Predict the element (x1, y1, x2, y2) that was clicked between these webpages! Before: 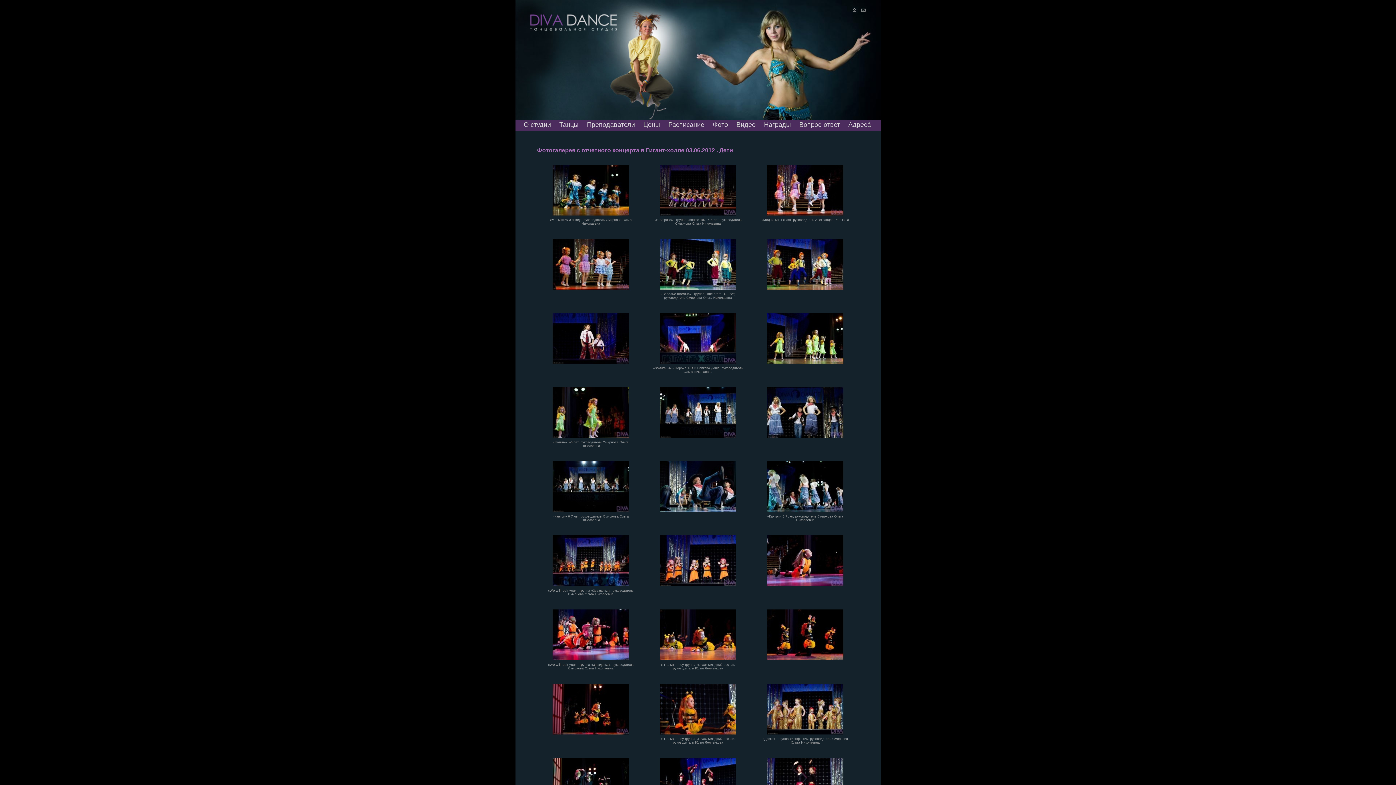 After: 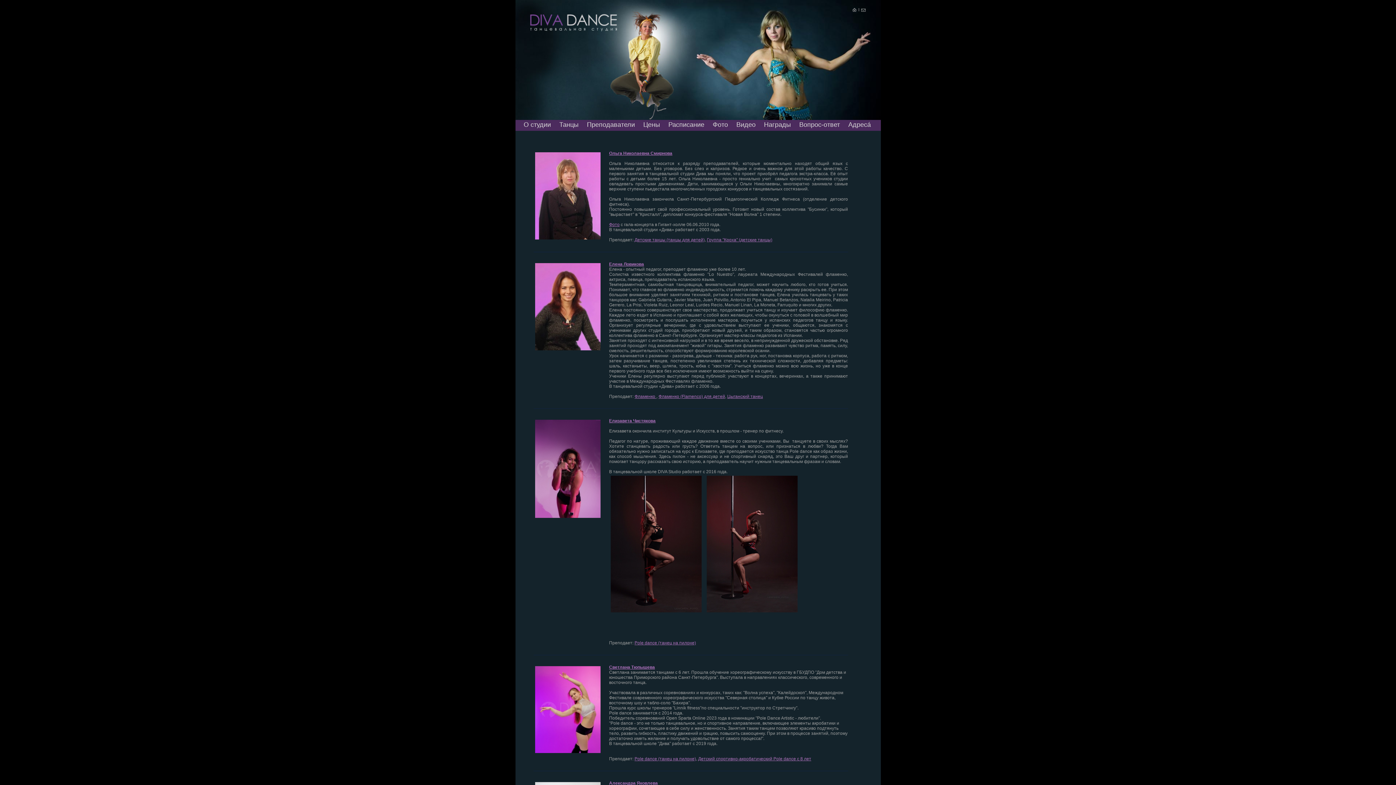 Action: bbox: (587, 121, 635, 128) label: Преподаватели